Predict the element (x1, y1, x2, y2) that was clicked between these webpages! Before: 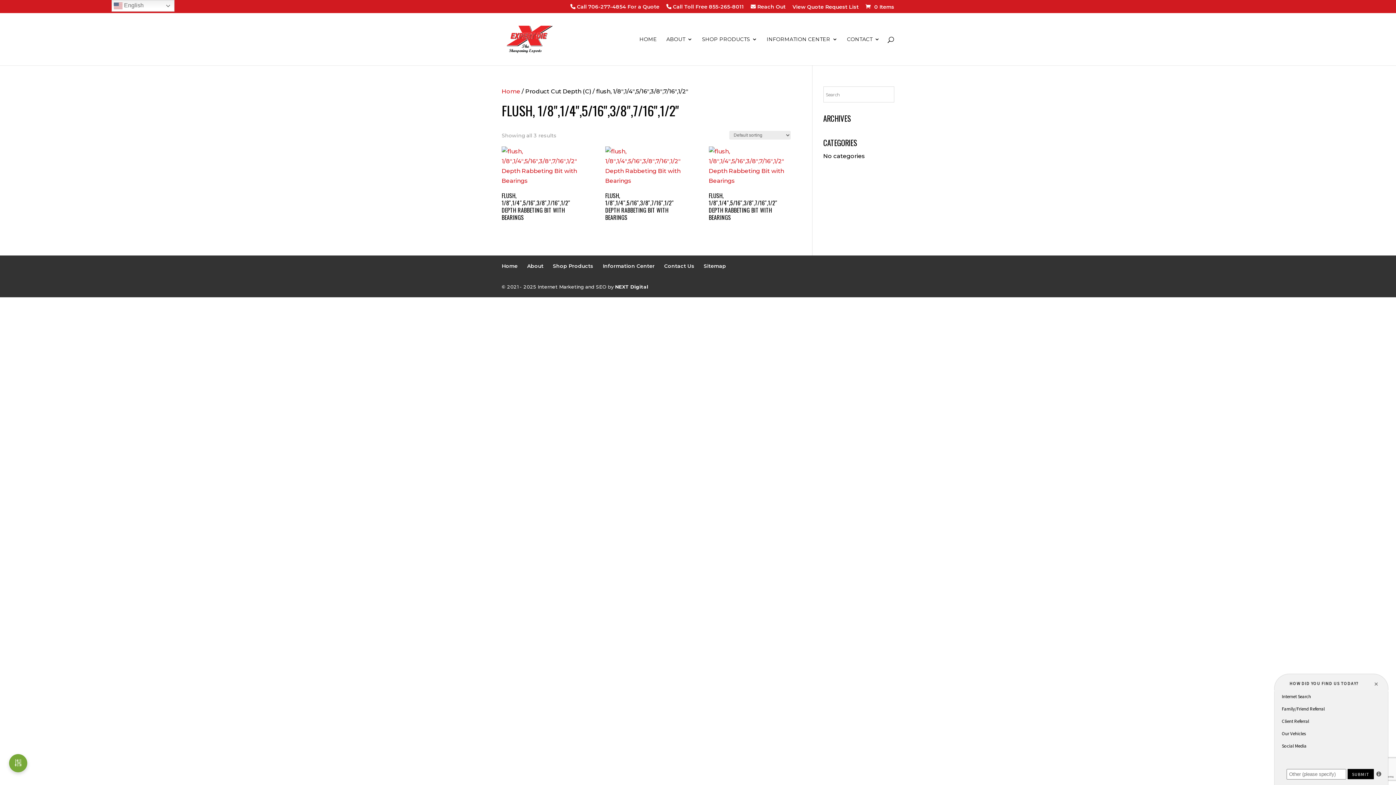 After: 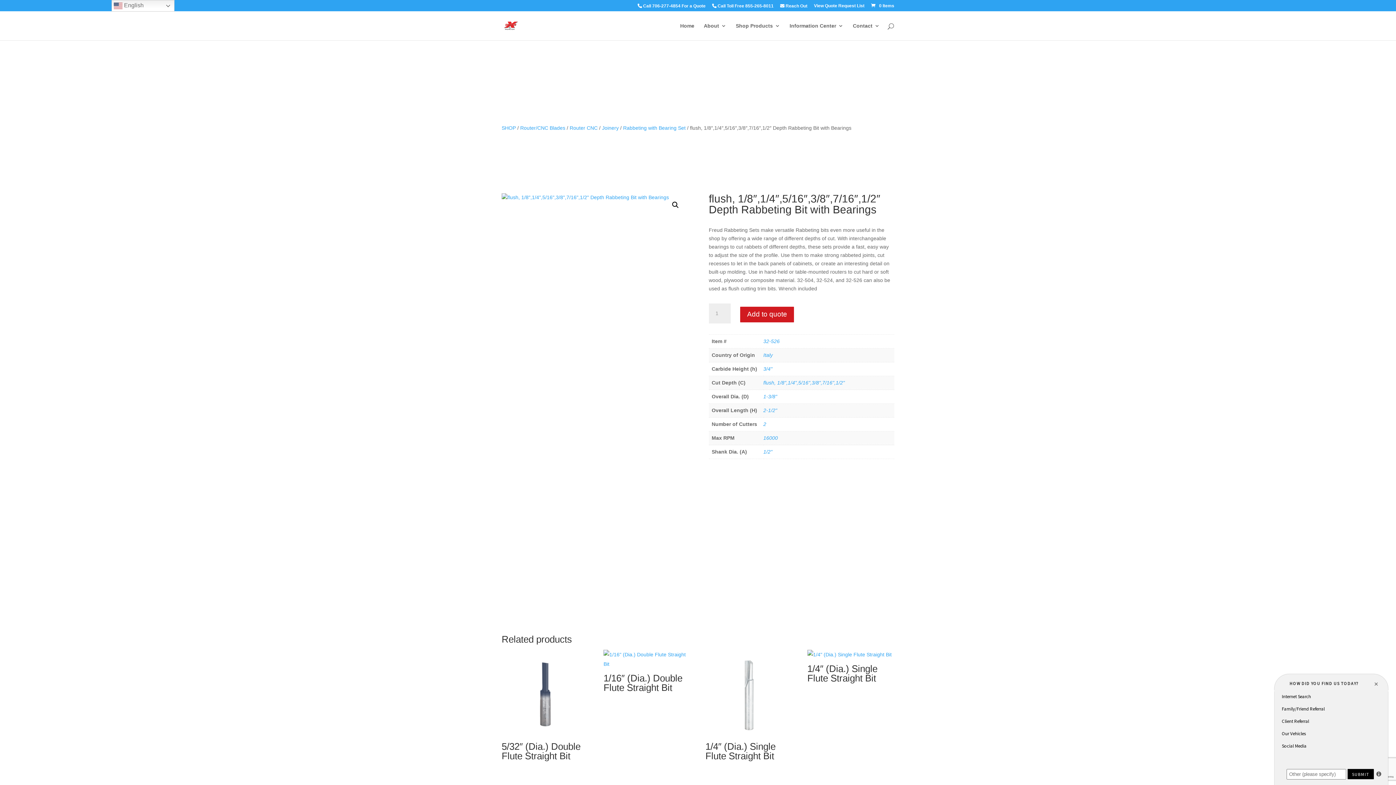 Action: bbox: (708, 146, 790, 224) label: FLUSH, 1/8″,1/4″,5/16″,3/8″,7/16″,1/2″ DEPTH RABBETING BIT WITH BEARINGS